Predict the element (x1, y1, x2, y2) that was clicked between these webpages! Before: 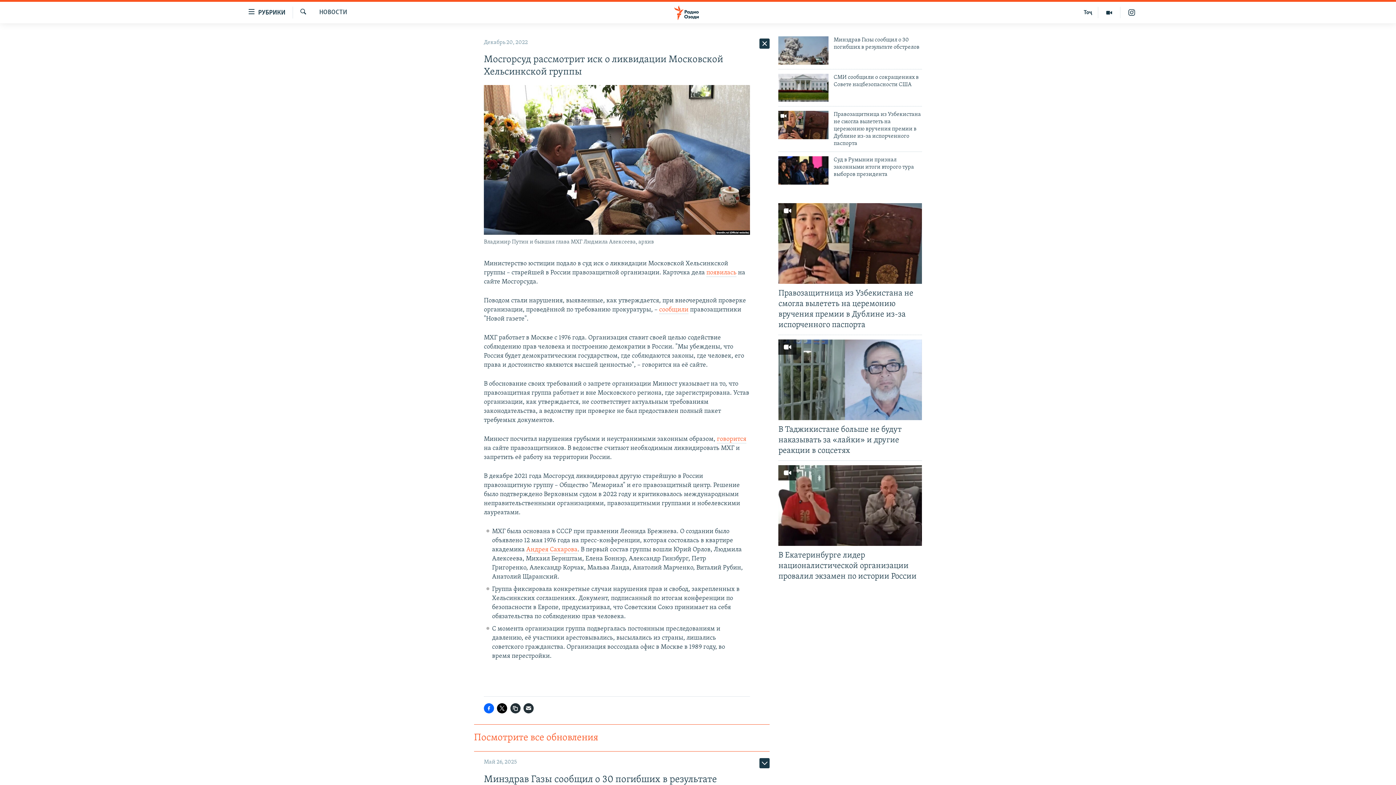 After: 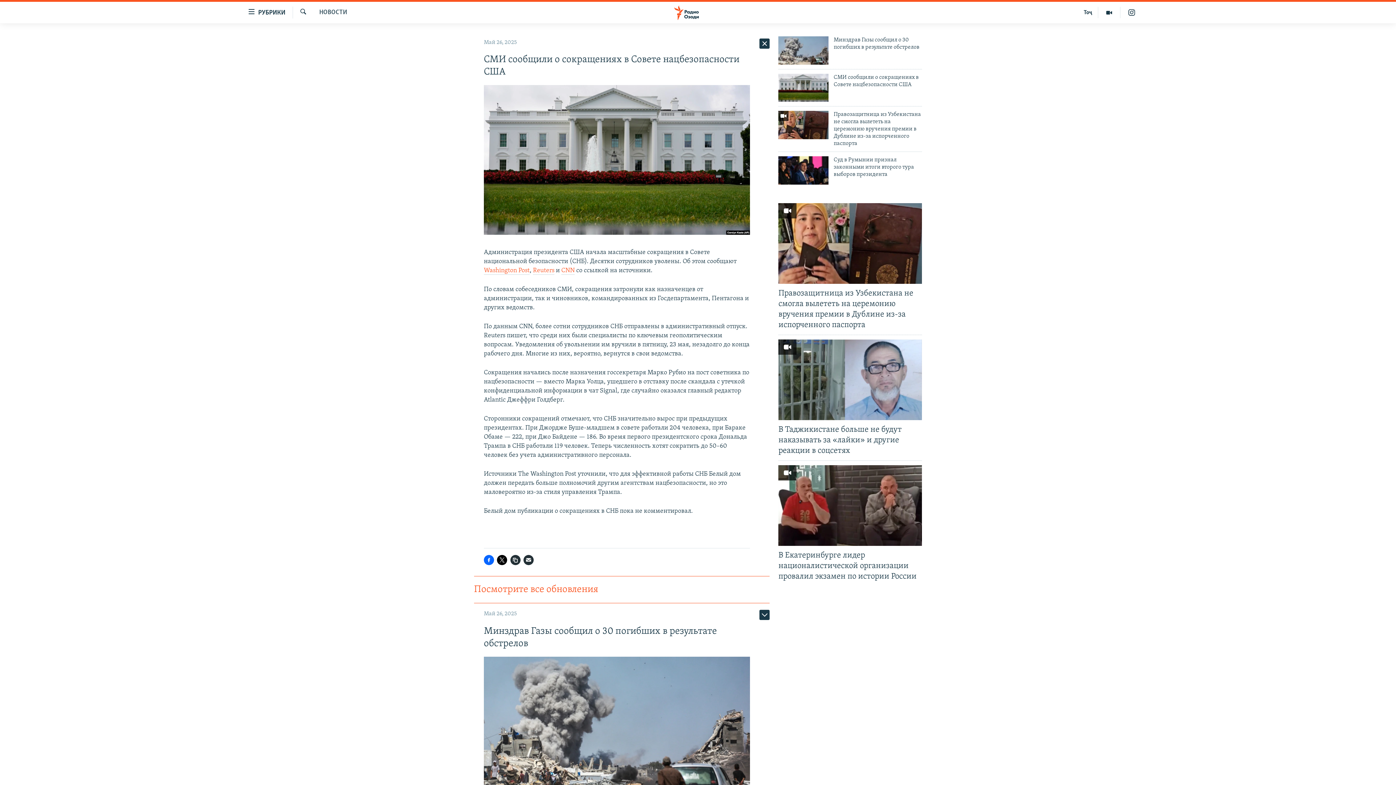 Action: bbox: (778, 73, 828, 101)